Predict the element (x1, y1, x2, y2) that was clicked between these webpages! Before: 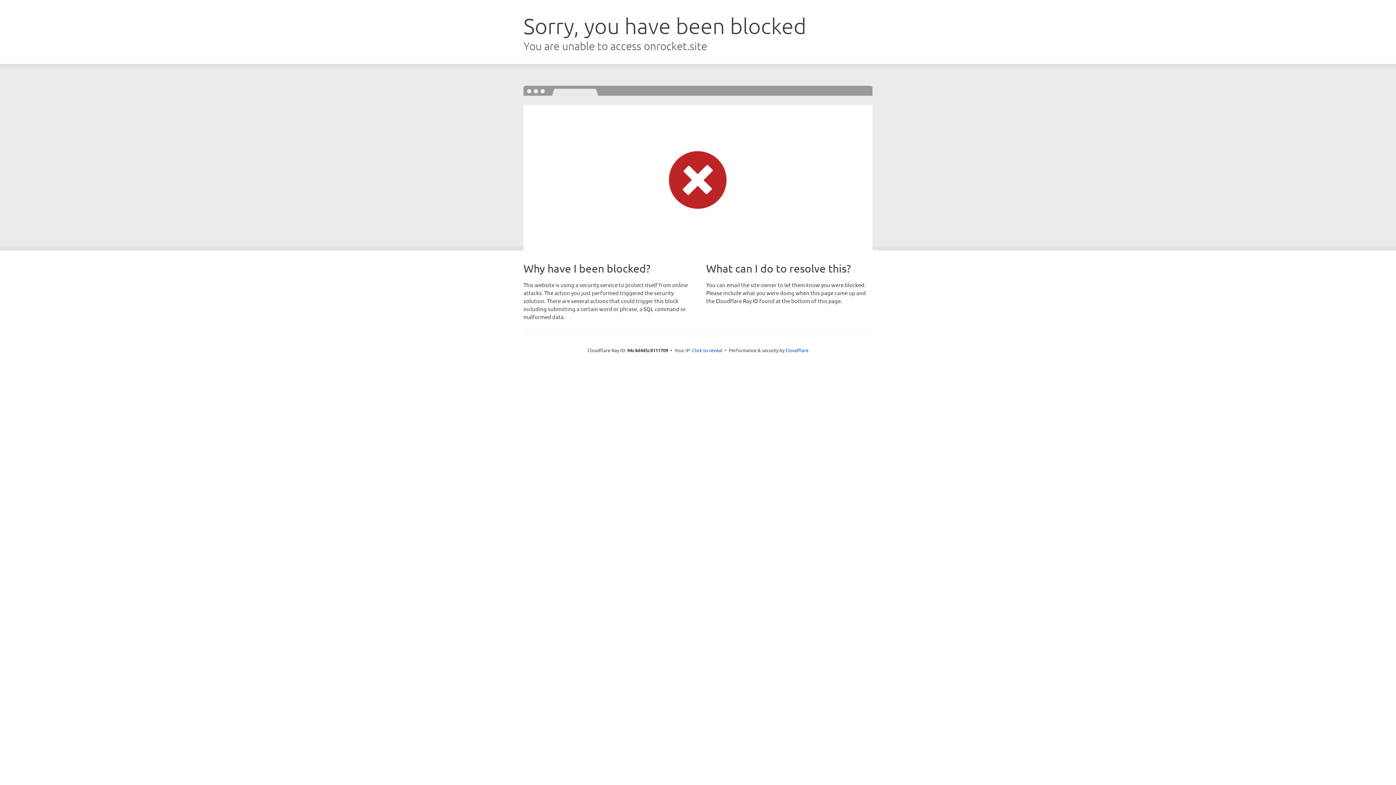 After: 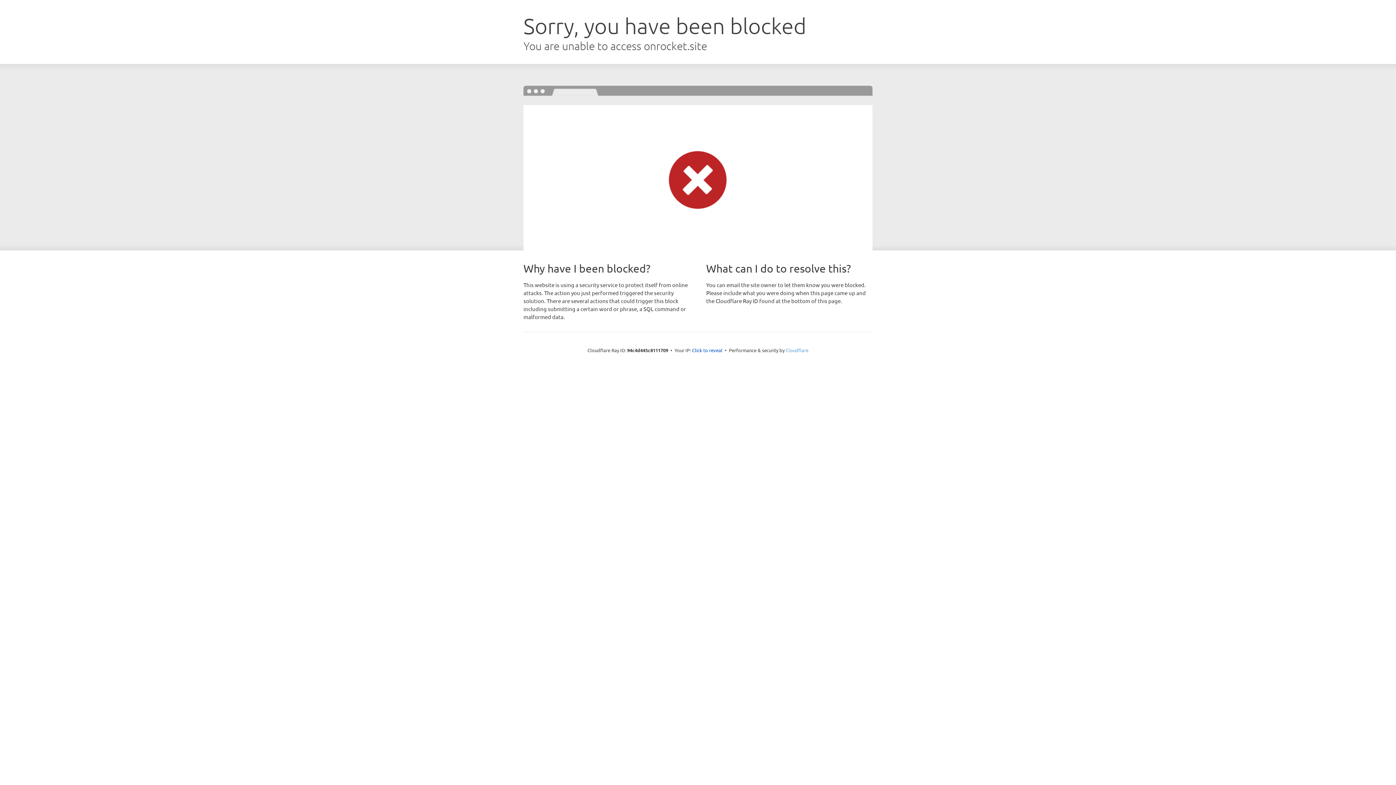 Action: bbox: (785, 347, 808, 353) label: Cloudflare